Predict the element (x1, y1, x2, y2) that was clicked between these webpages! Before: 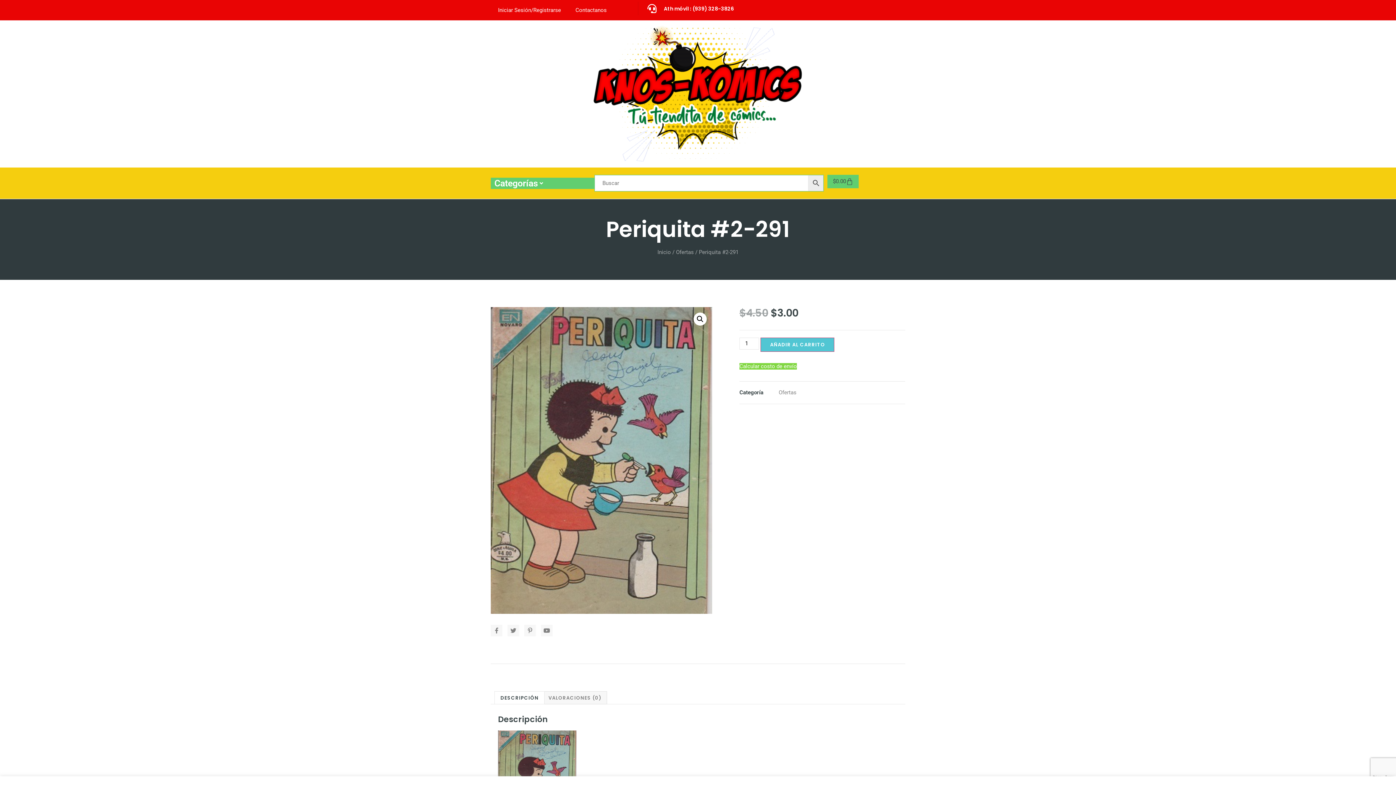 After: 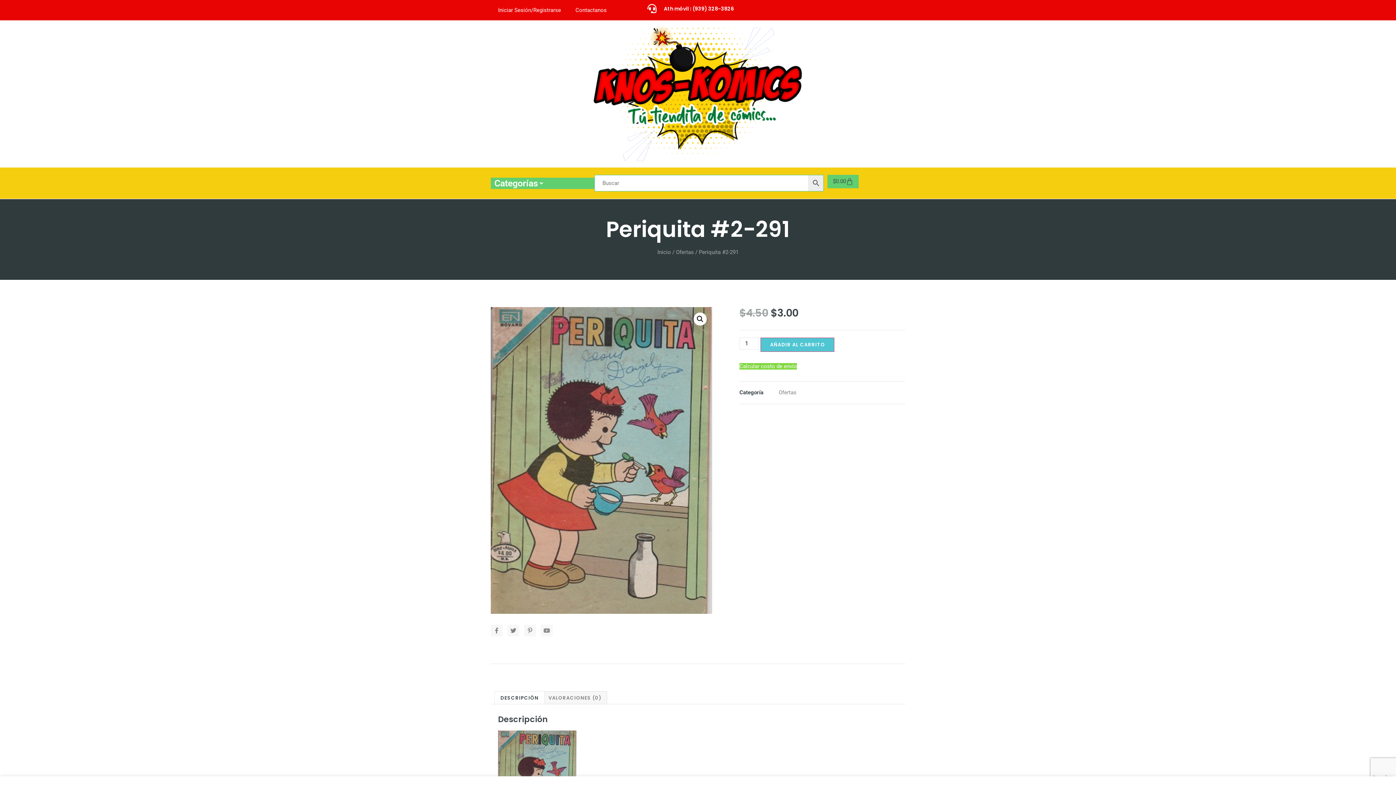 Action: label: Youtube bbox: (541, 625, 552, 636)